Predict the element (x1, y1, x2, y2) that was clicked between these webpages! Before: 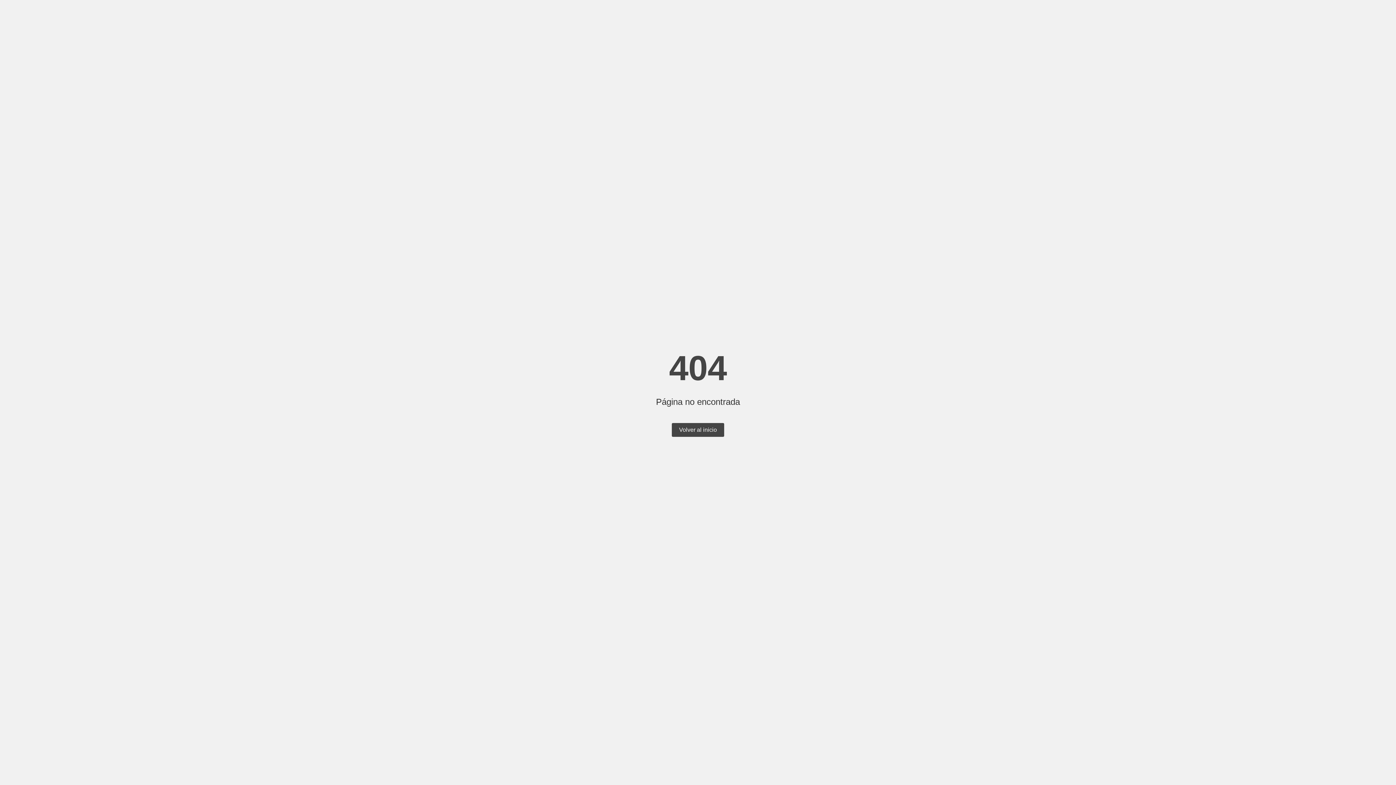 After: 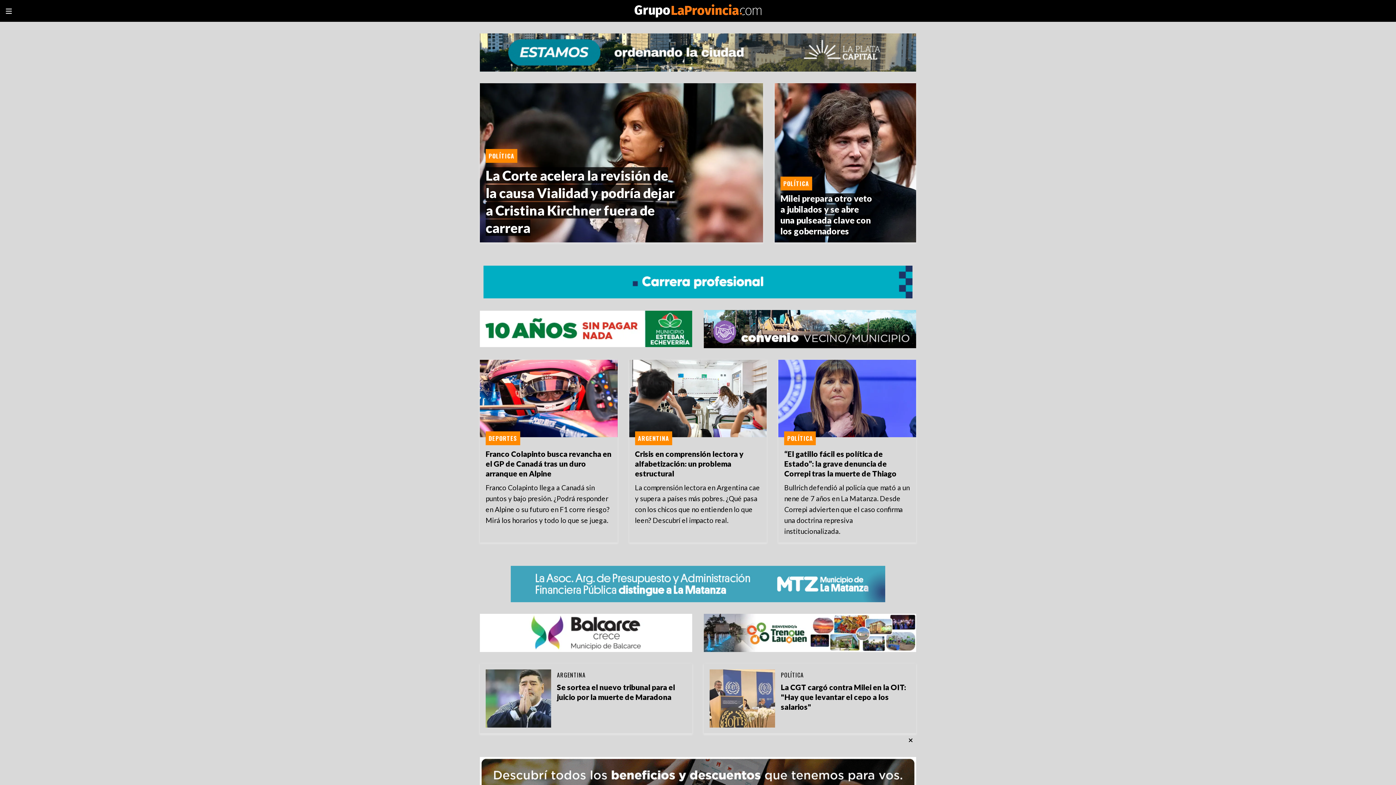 Action: label: Volver al inicio bbox: (672, 423, 724, 437)